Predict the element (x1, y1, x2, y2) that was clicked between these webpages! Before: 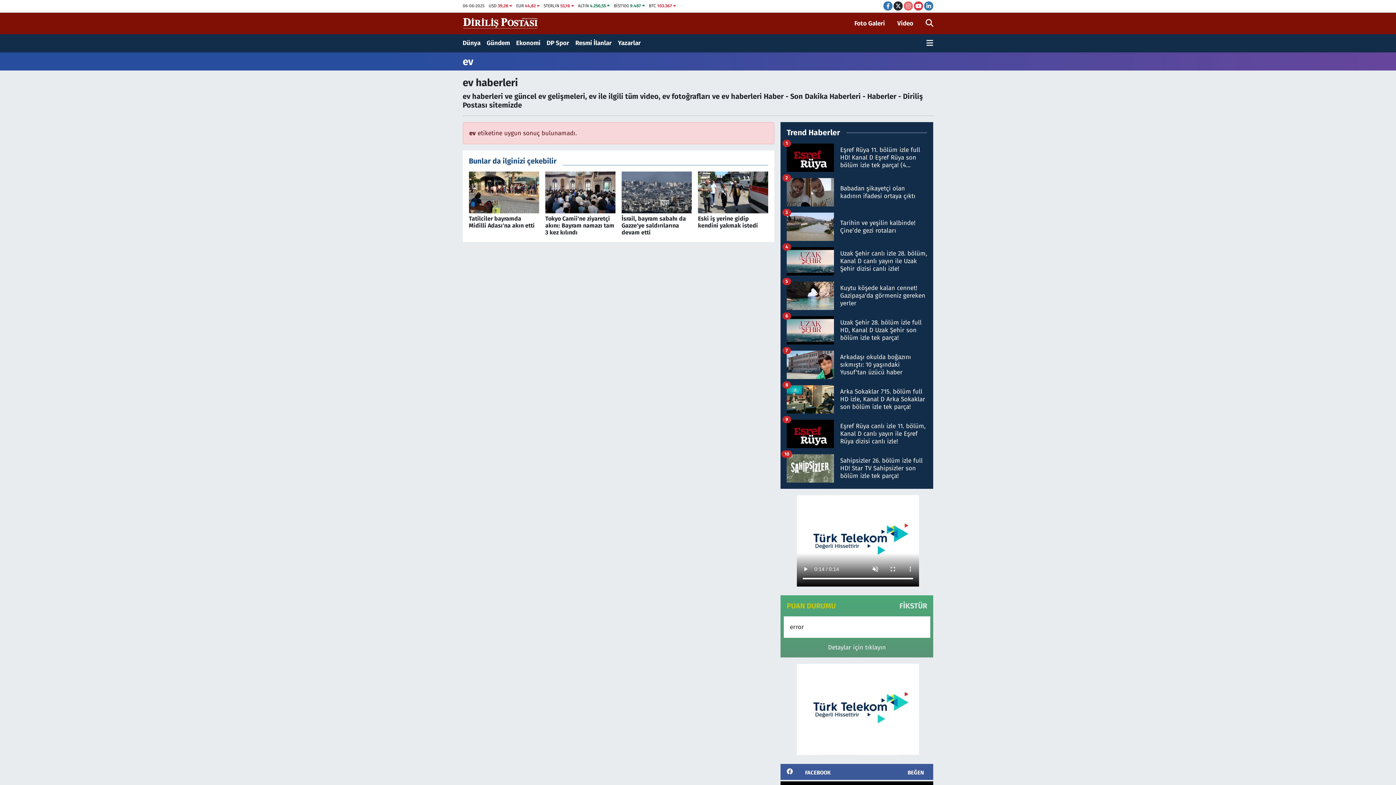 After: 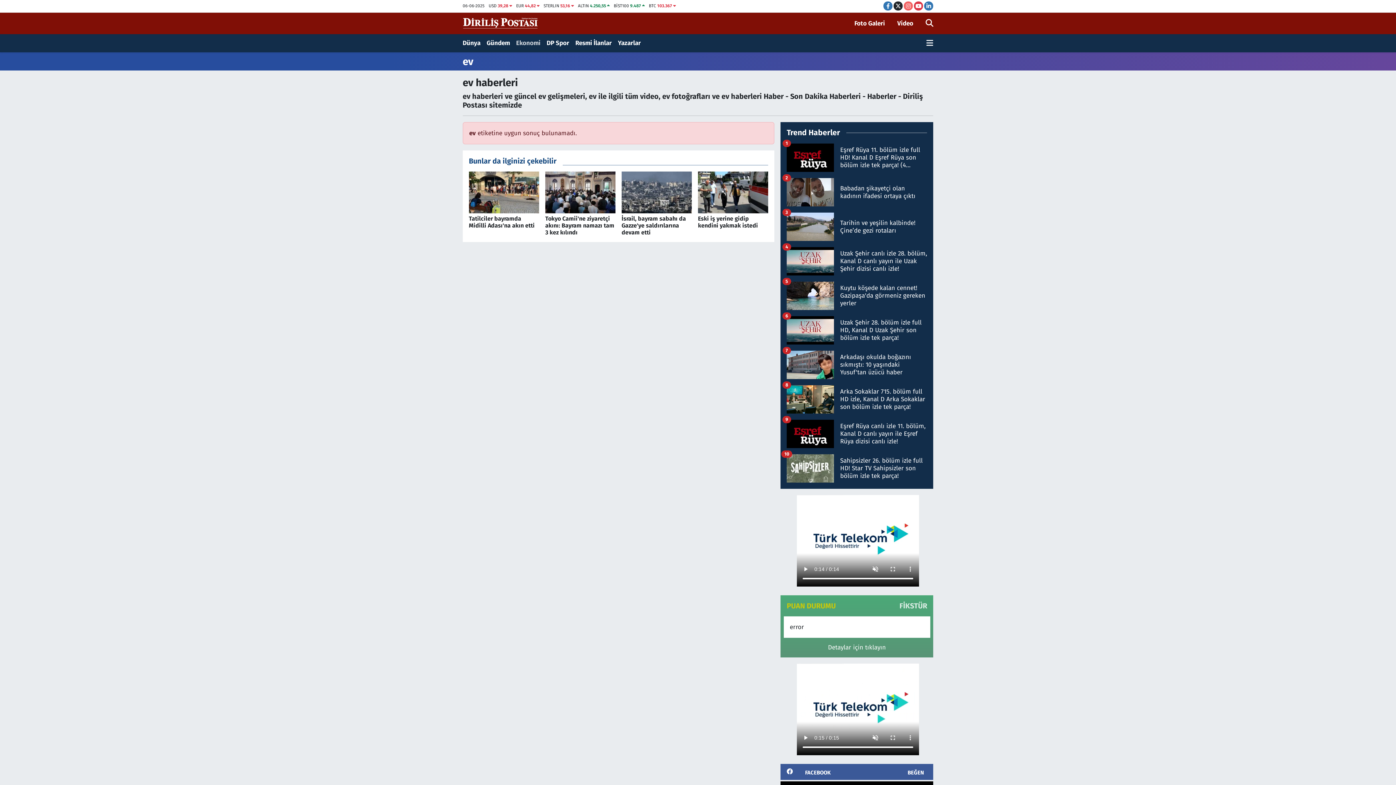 Action: label: Ekonomi bbox: (516, 35, 546, 50)